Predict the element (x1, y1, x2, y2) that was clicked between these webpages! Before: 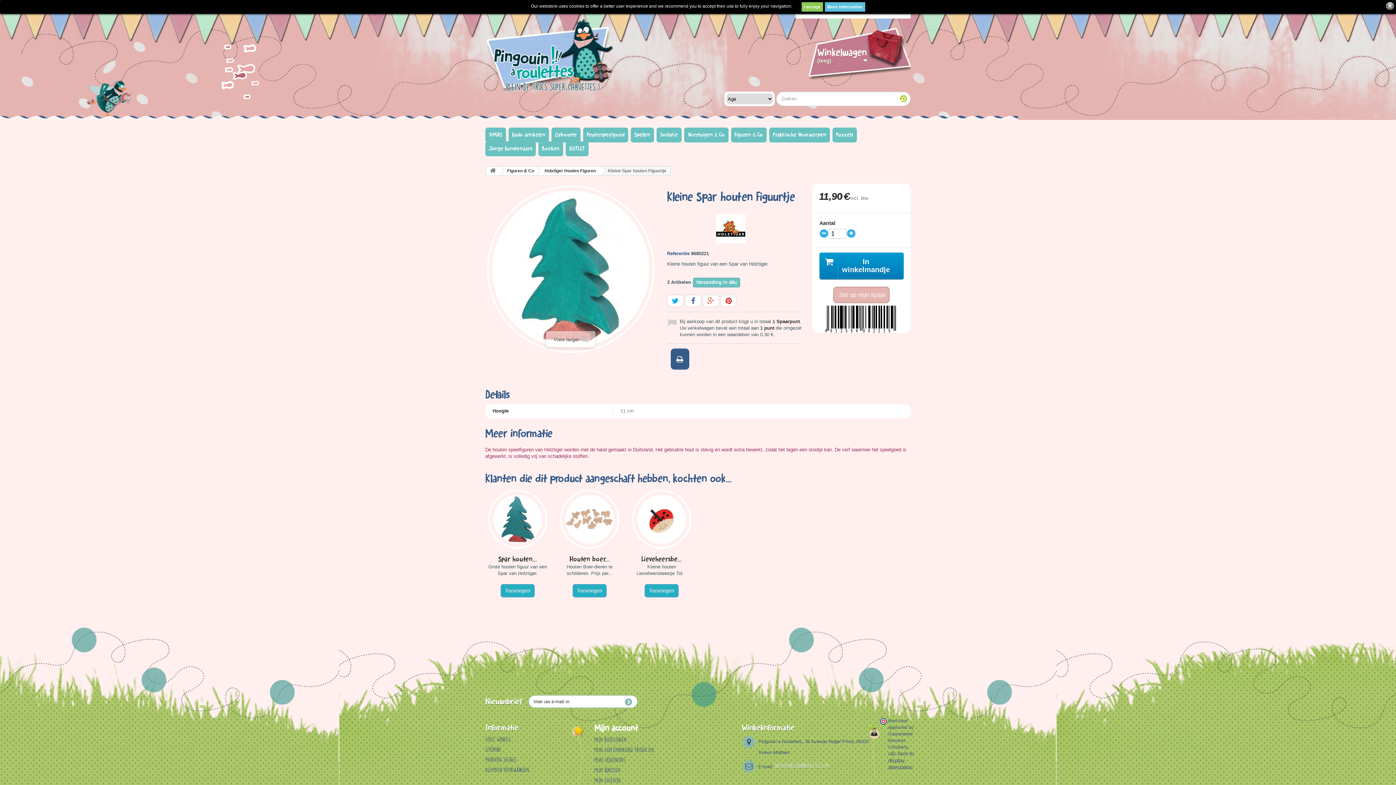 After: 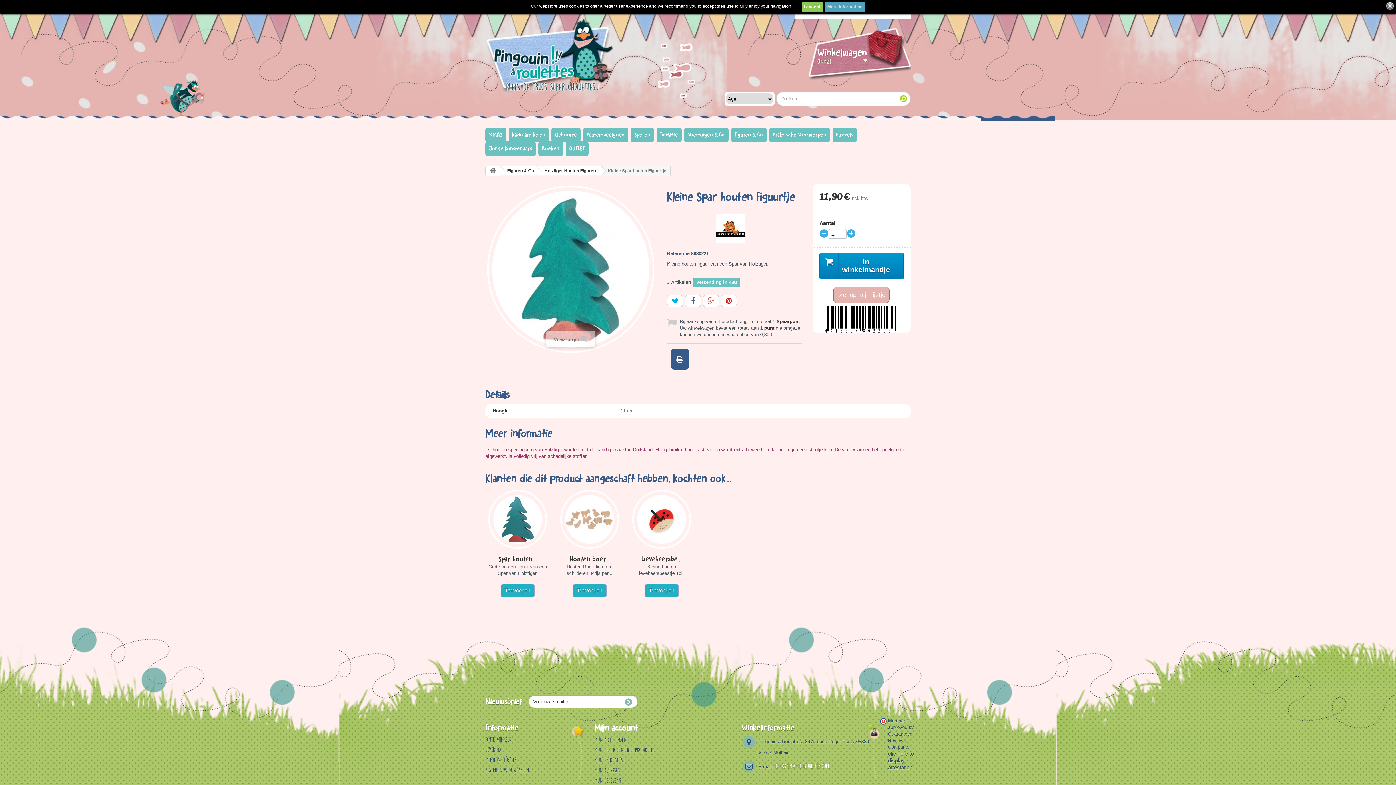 Action: bbox: (824, 2, 865, 11) label: More information